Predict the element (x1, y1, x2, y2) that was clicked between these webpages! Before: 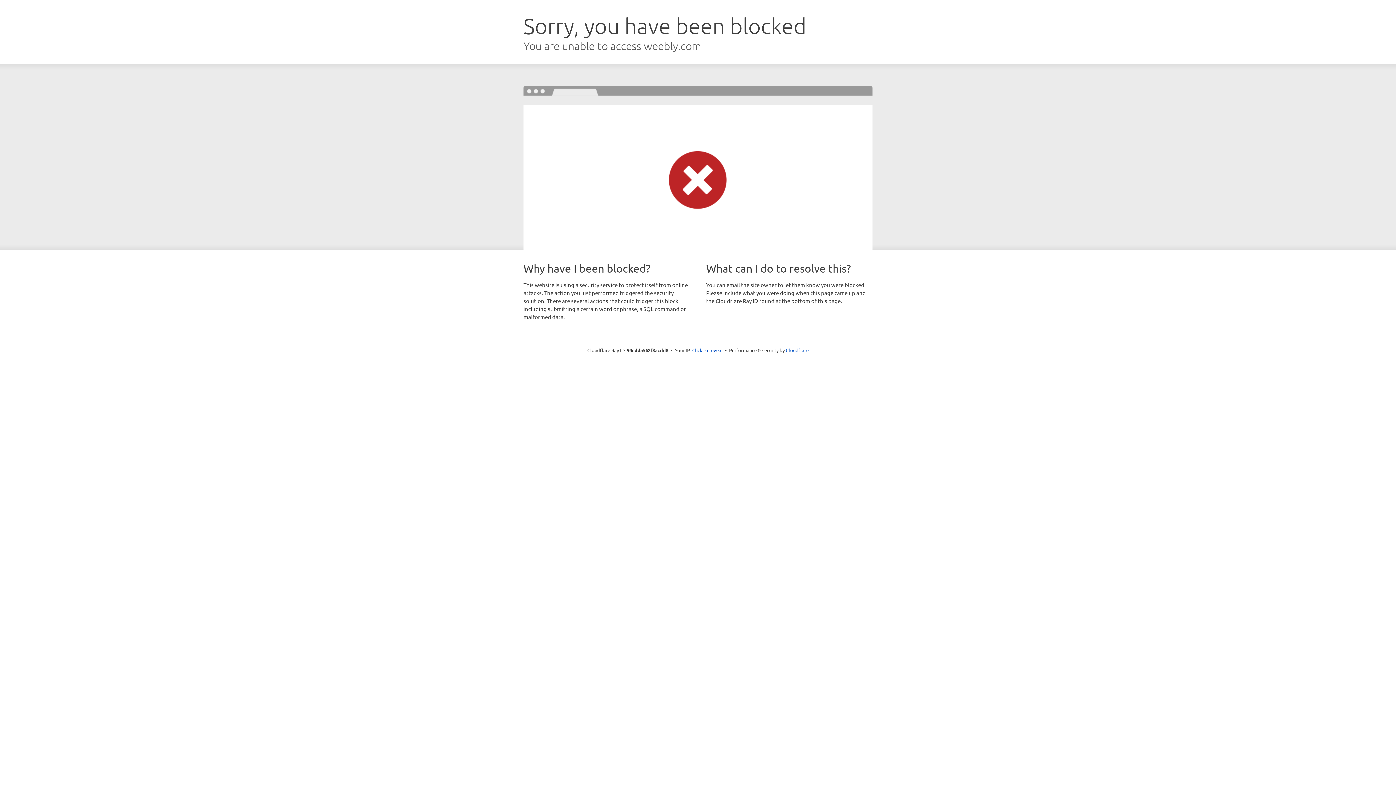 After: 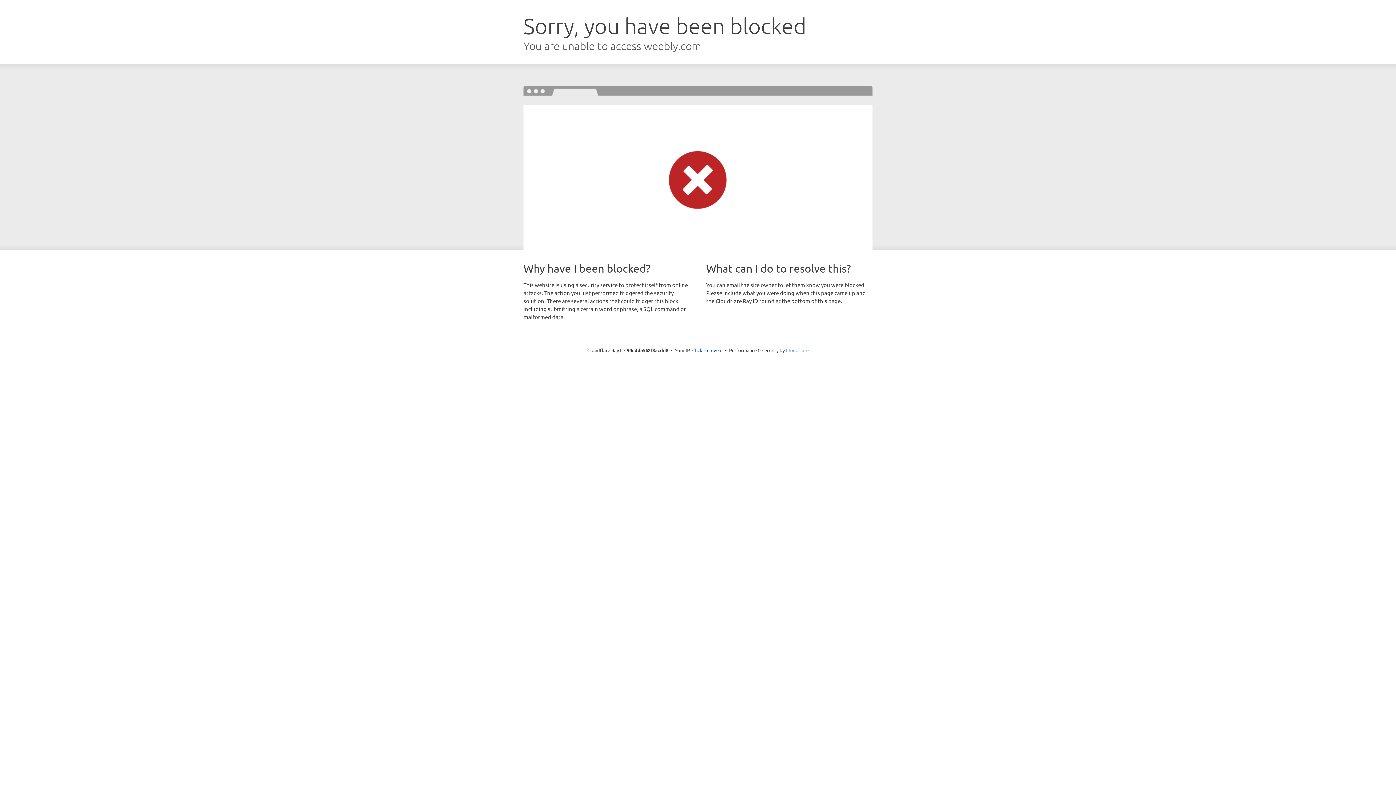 Action: label: Cloudflare bbox: (786, 347, 808, 353)